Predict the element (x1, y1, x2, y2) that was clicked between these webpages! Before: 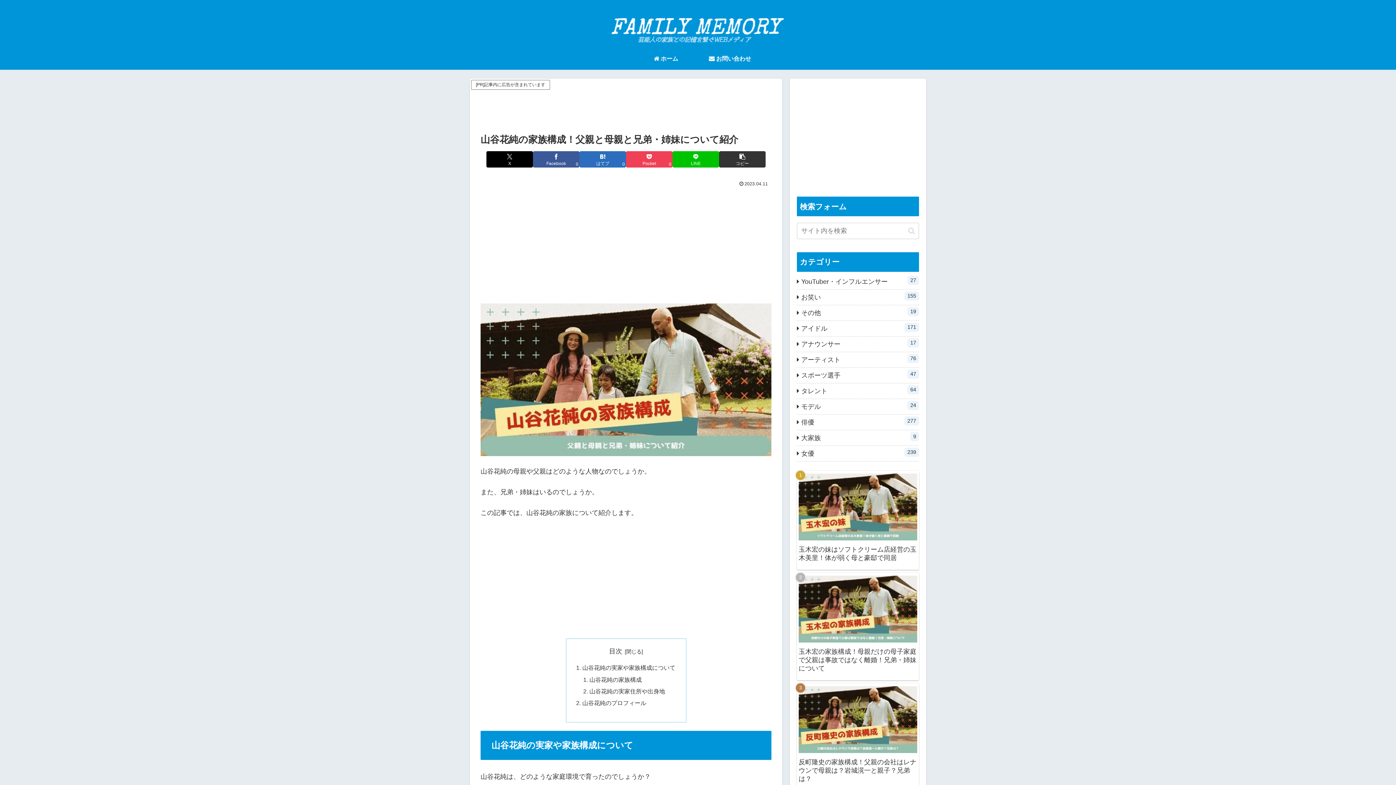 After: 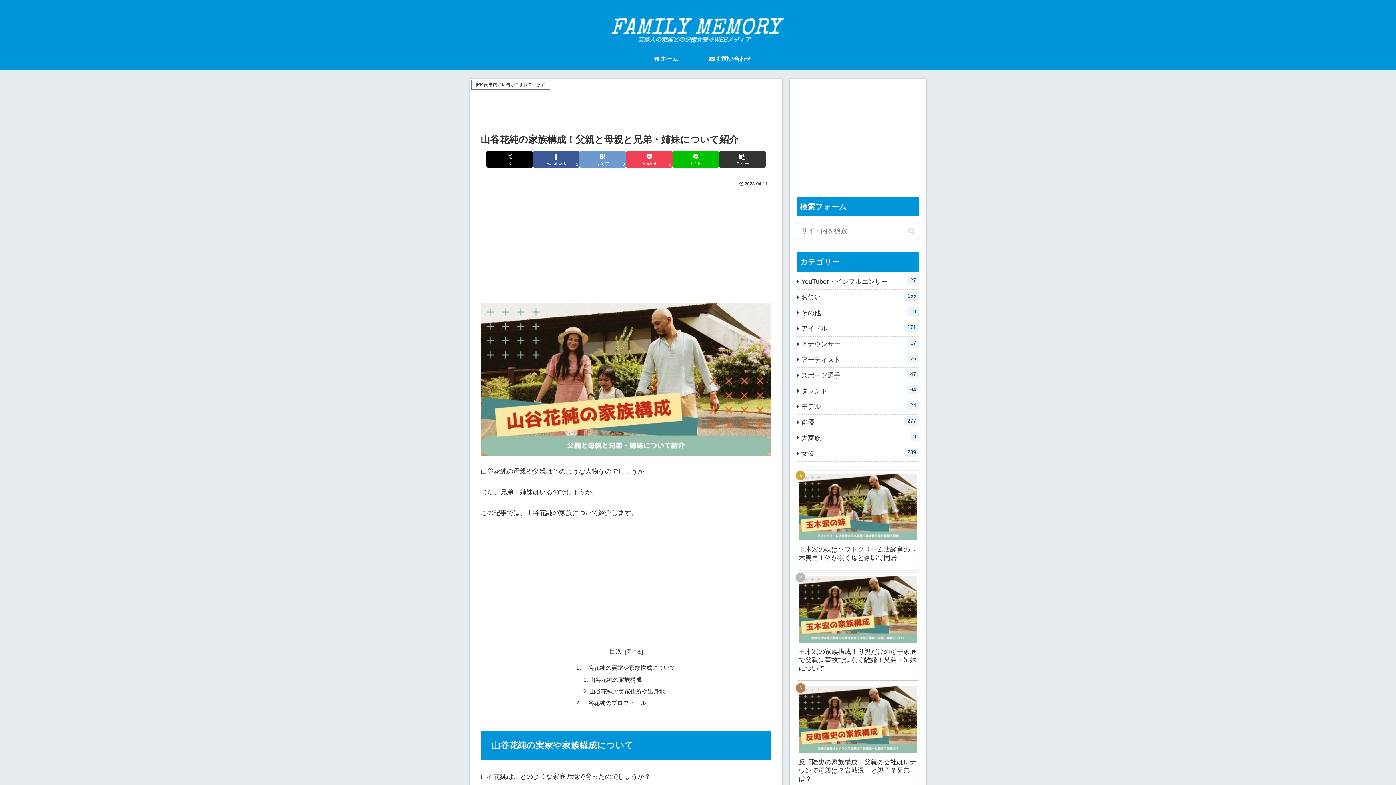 Action: label: はてブでブックマーク bbox: (579, 151, 626, 167)